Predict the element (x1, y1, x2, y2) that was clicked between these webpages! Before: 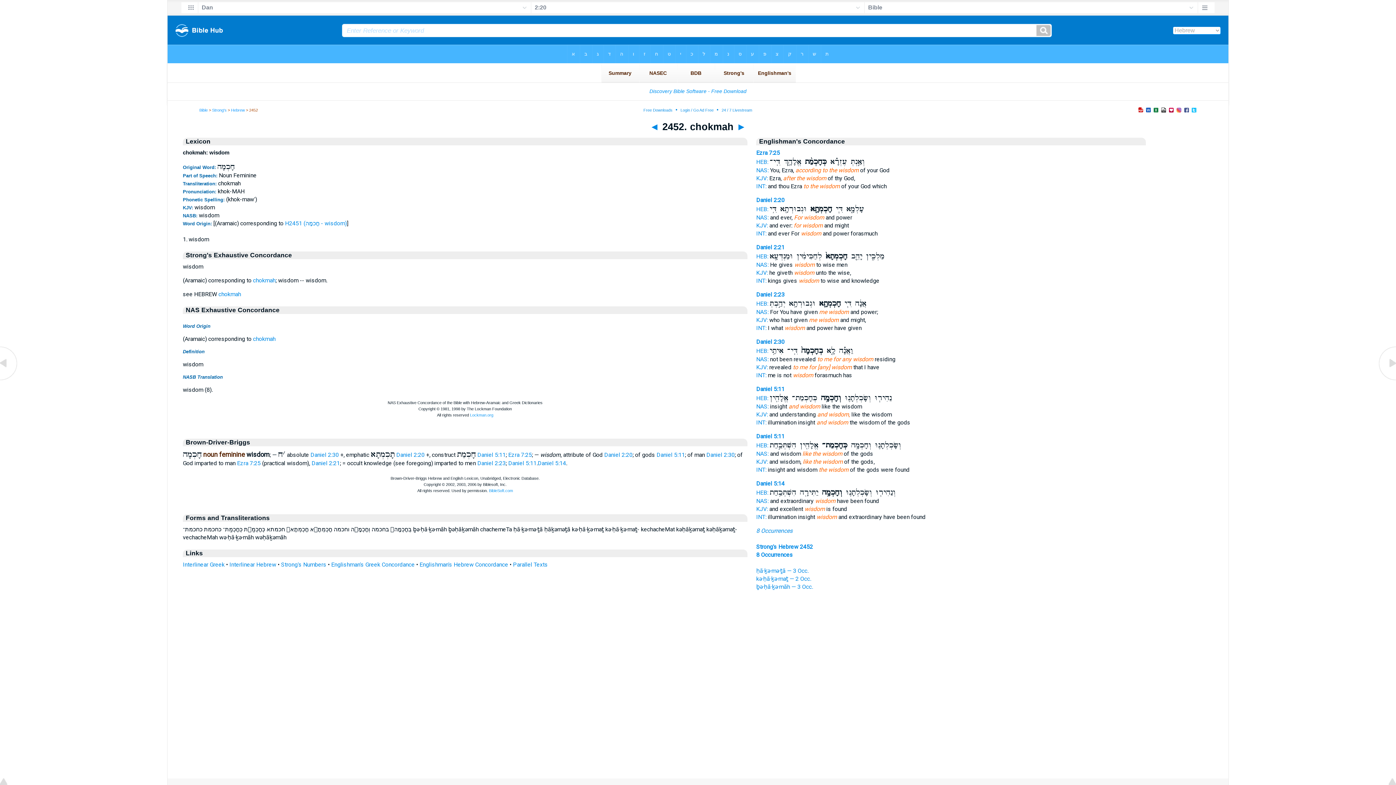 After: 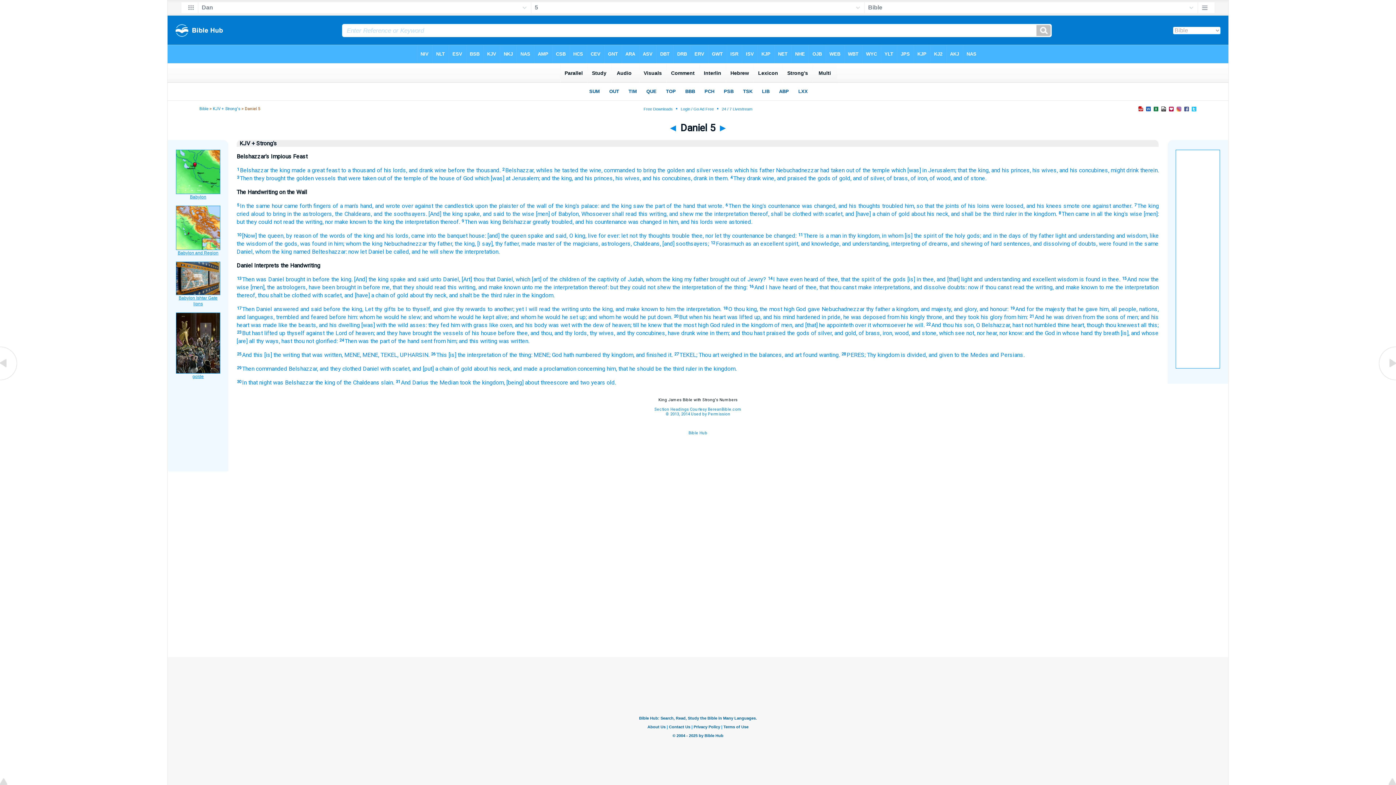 Action: label: KJV: bbox: (756, 411, 768, 418)